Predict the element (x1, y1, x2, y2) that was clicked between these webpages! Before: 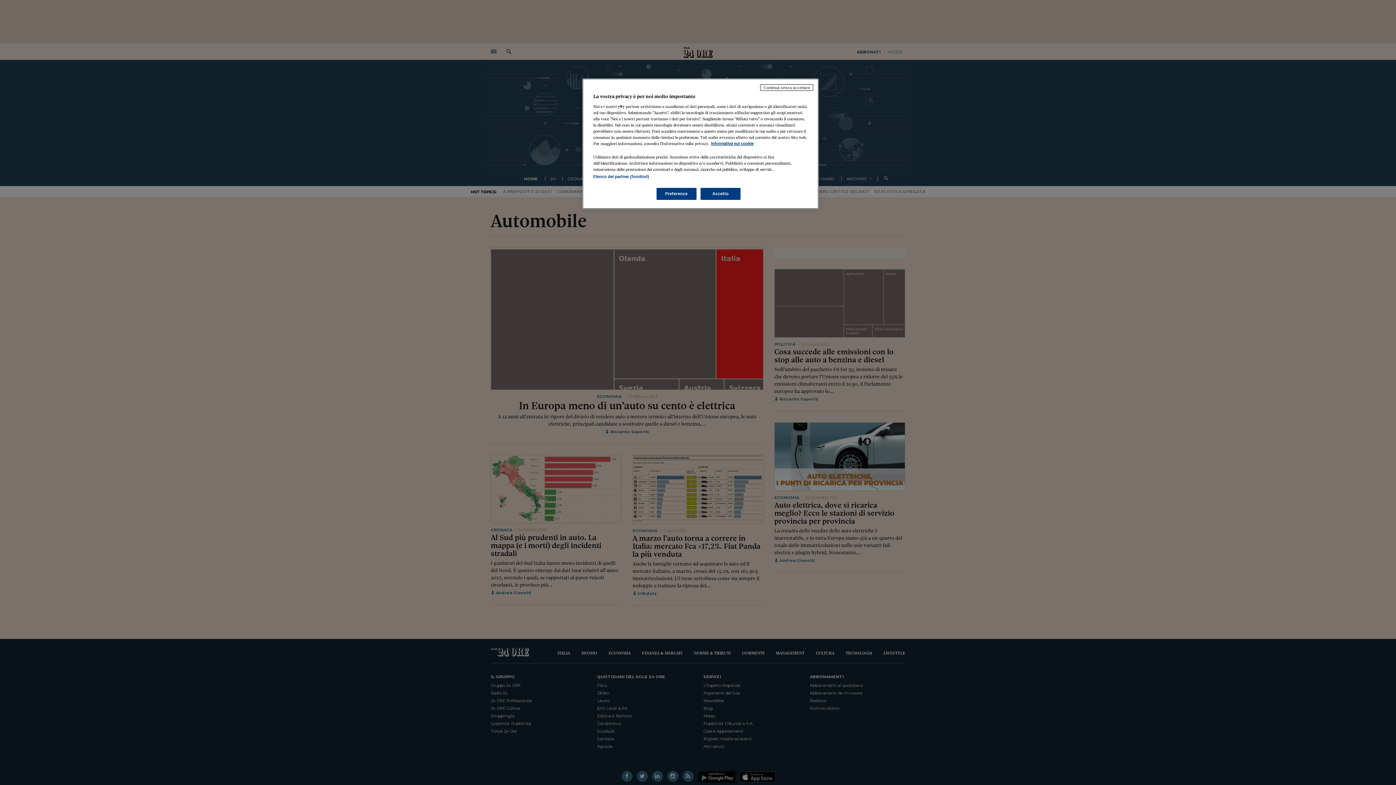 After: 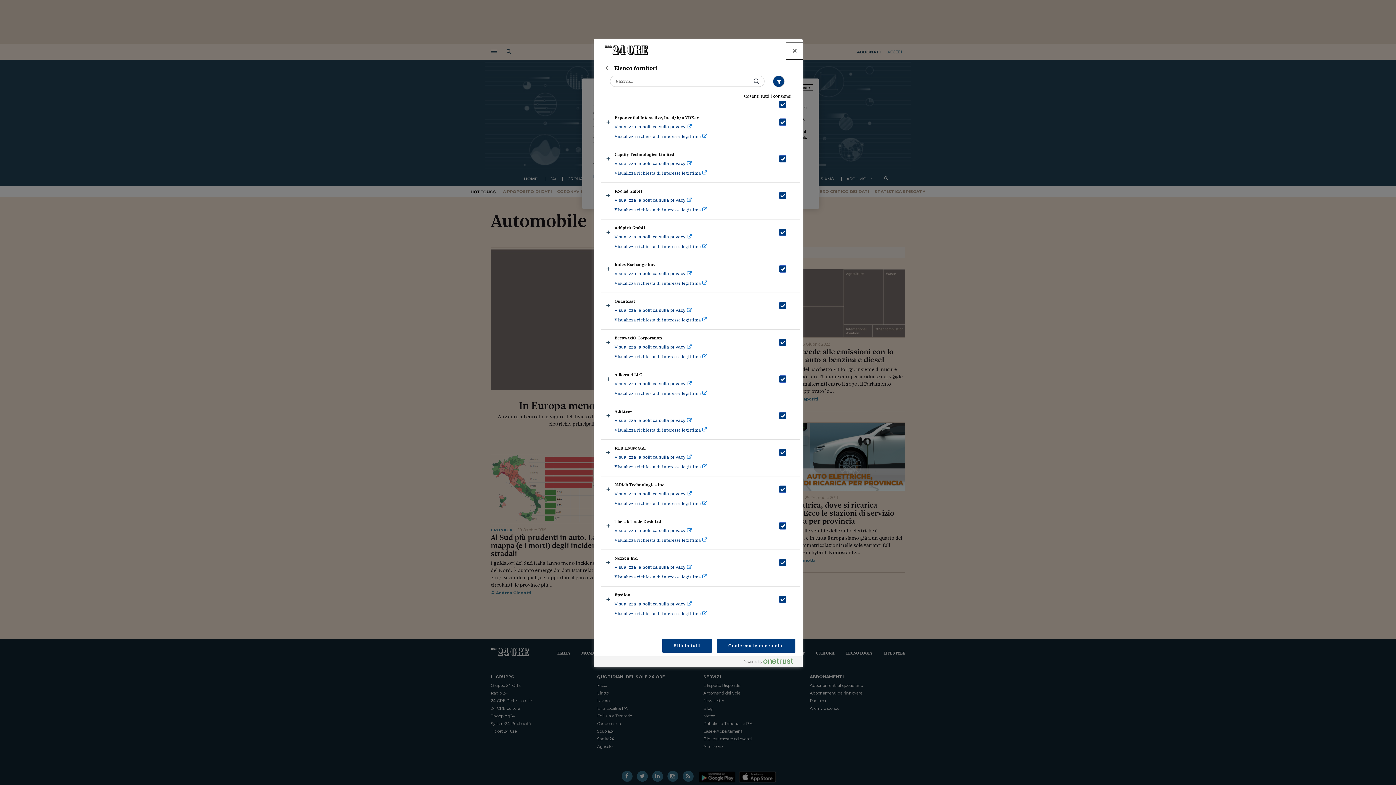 Action: bbox: (593, 174, 649, 178) label: Elenco dei partner (fornitori)